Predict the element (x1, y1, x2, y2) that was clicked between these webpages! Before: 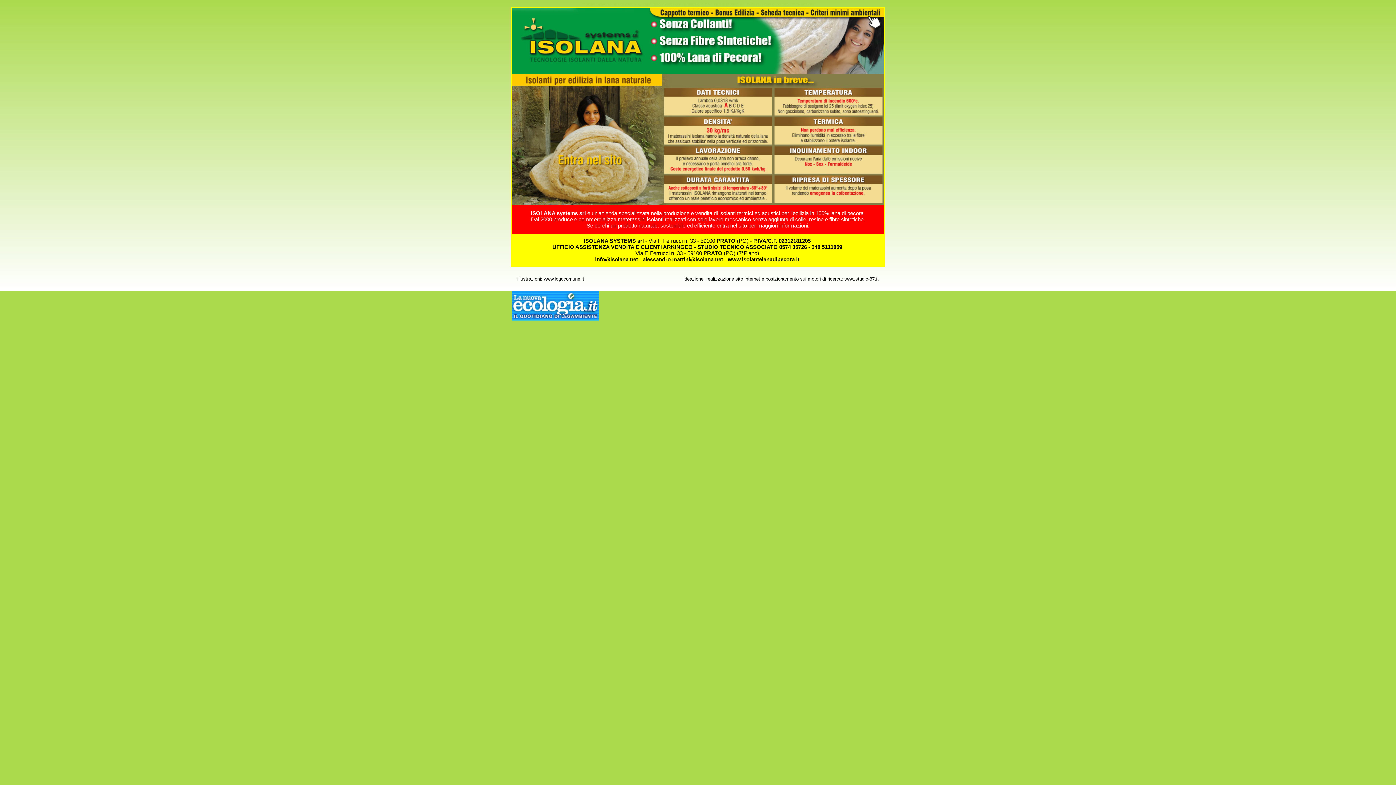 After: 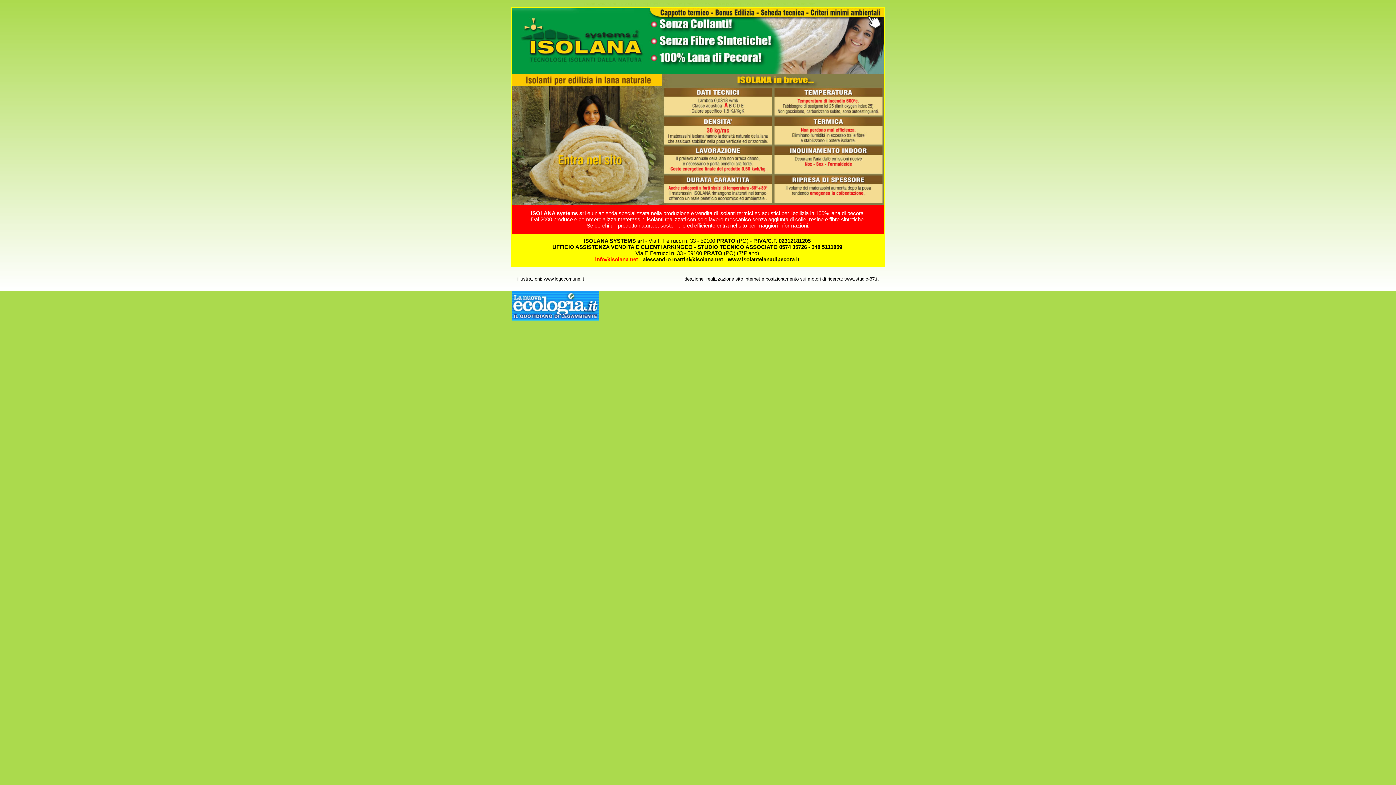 Action: label: info@isolana.net bbox: (595, 256, 638, 262)